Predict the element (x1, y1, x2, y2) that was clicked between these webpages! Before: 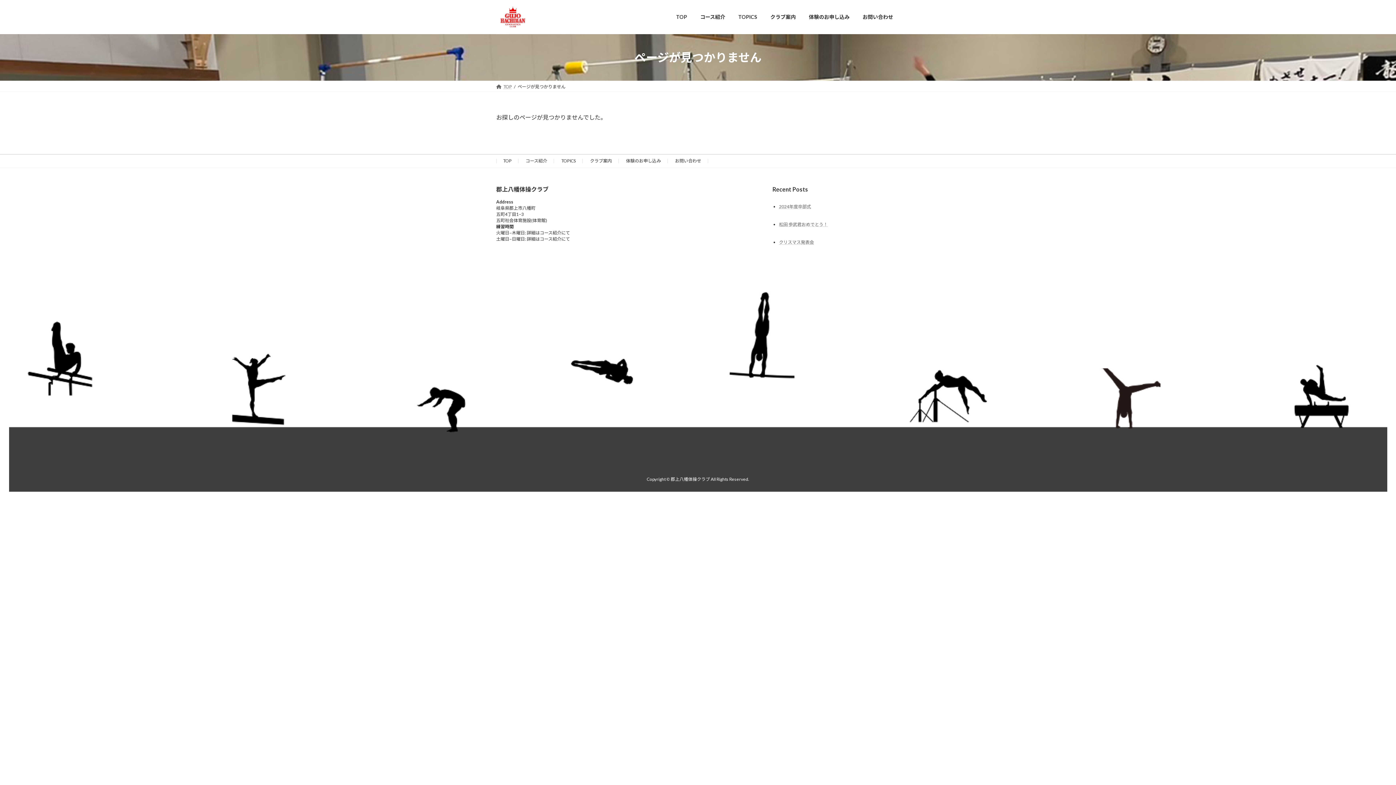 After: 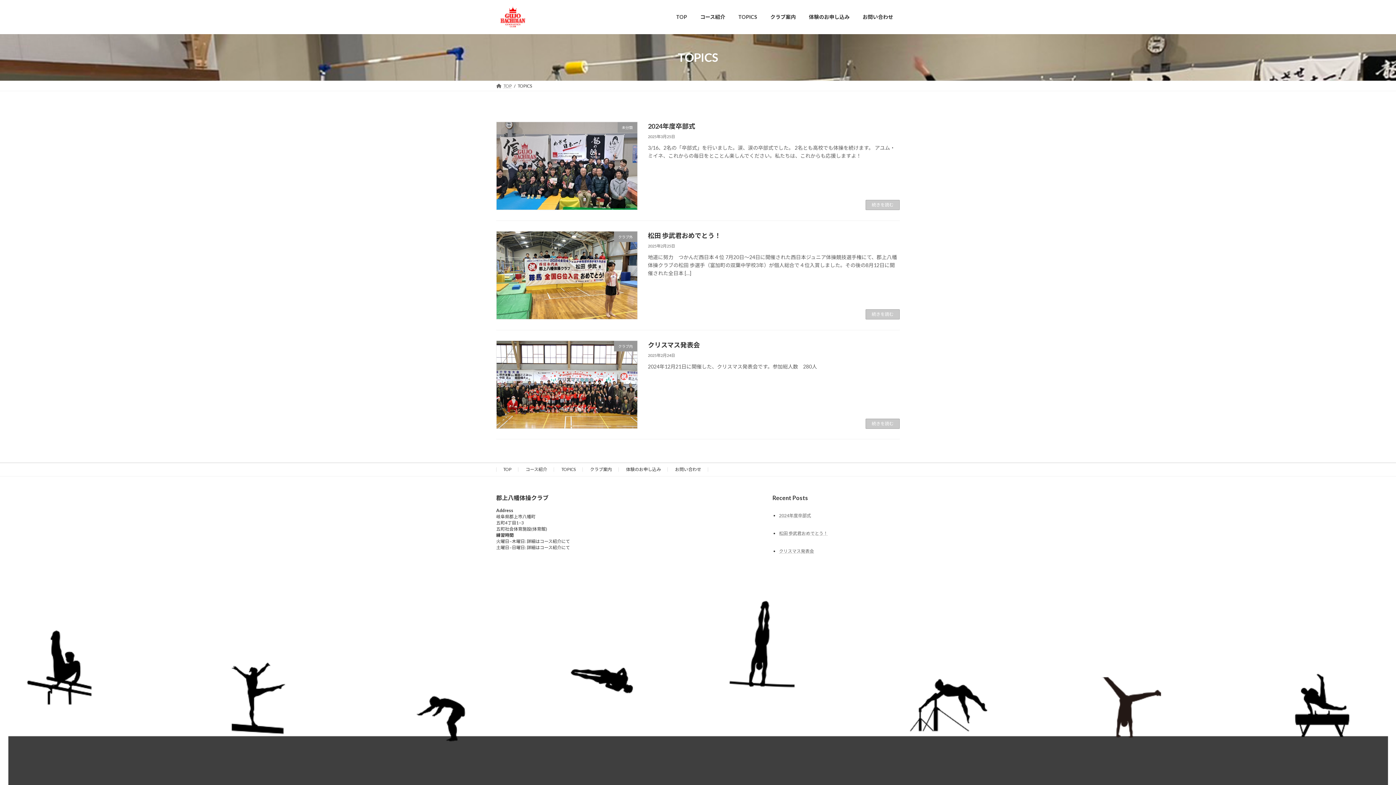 Action: label: TOPICS bbox: (561, 158, 576, 163)